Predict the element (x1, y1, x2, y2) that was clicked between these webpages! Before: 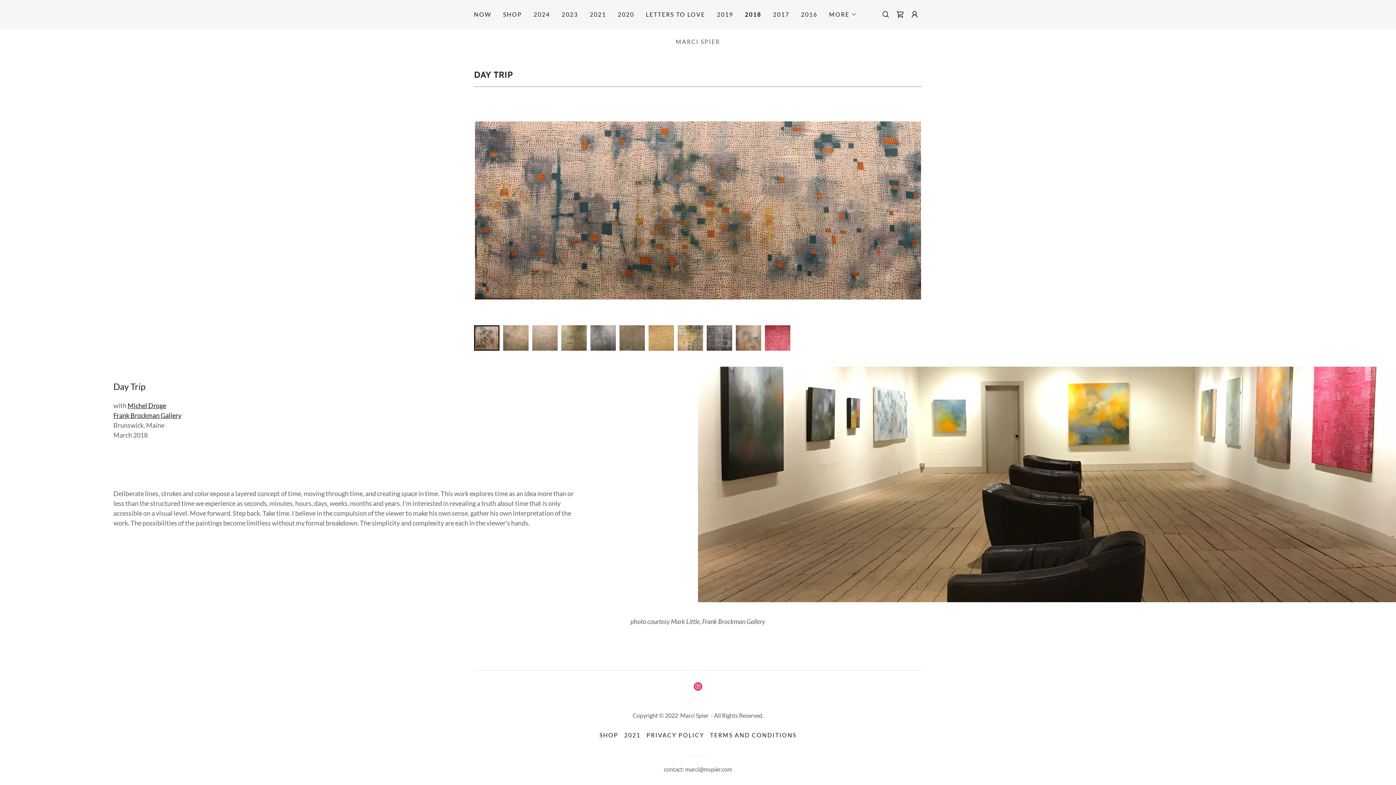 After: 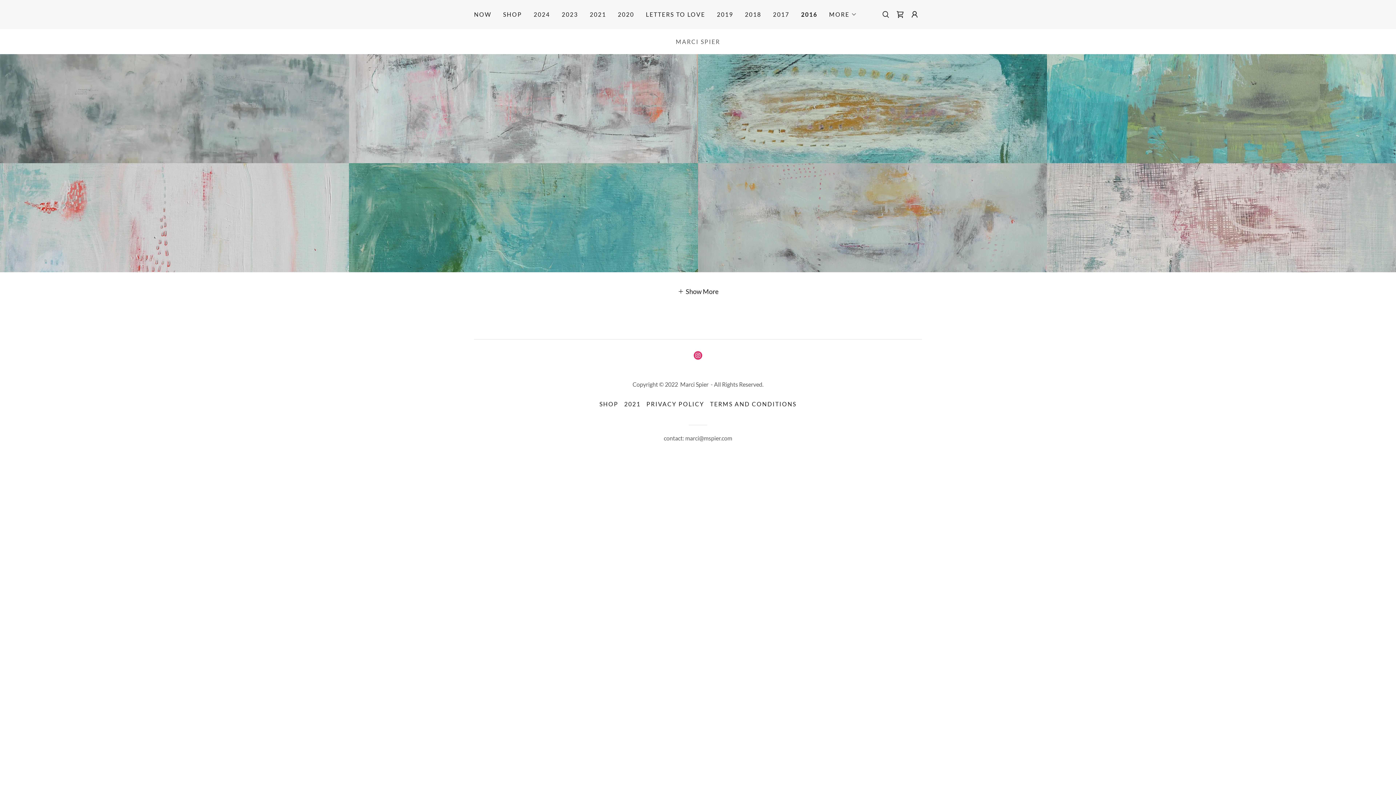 Action: label: 2016 bbox: (799, 8, 819, 21)